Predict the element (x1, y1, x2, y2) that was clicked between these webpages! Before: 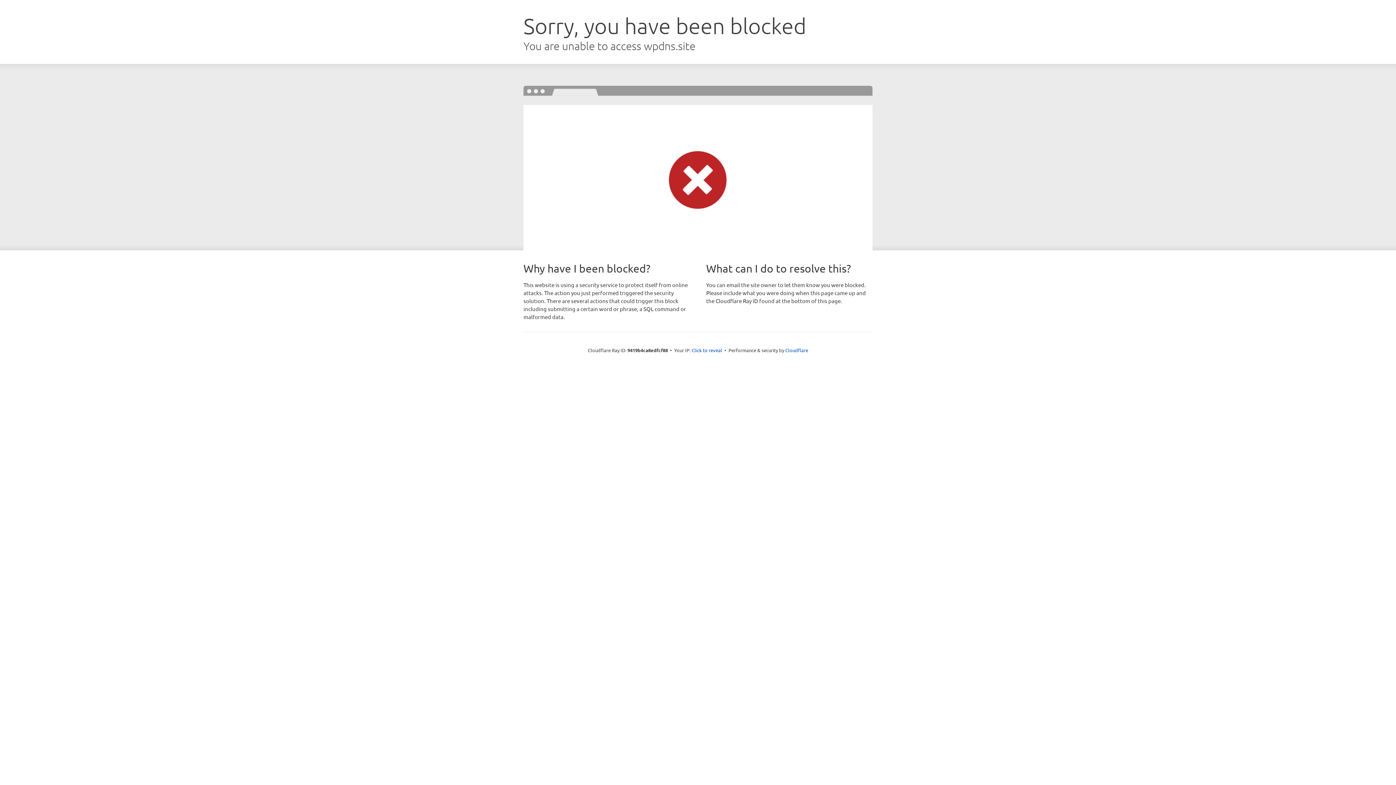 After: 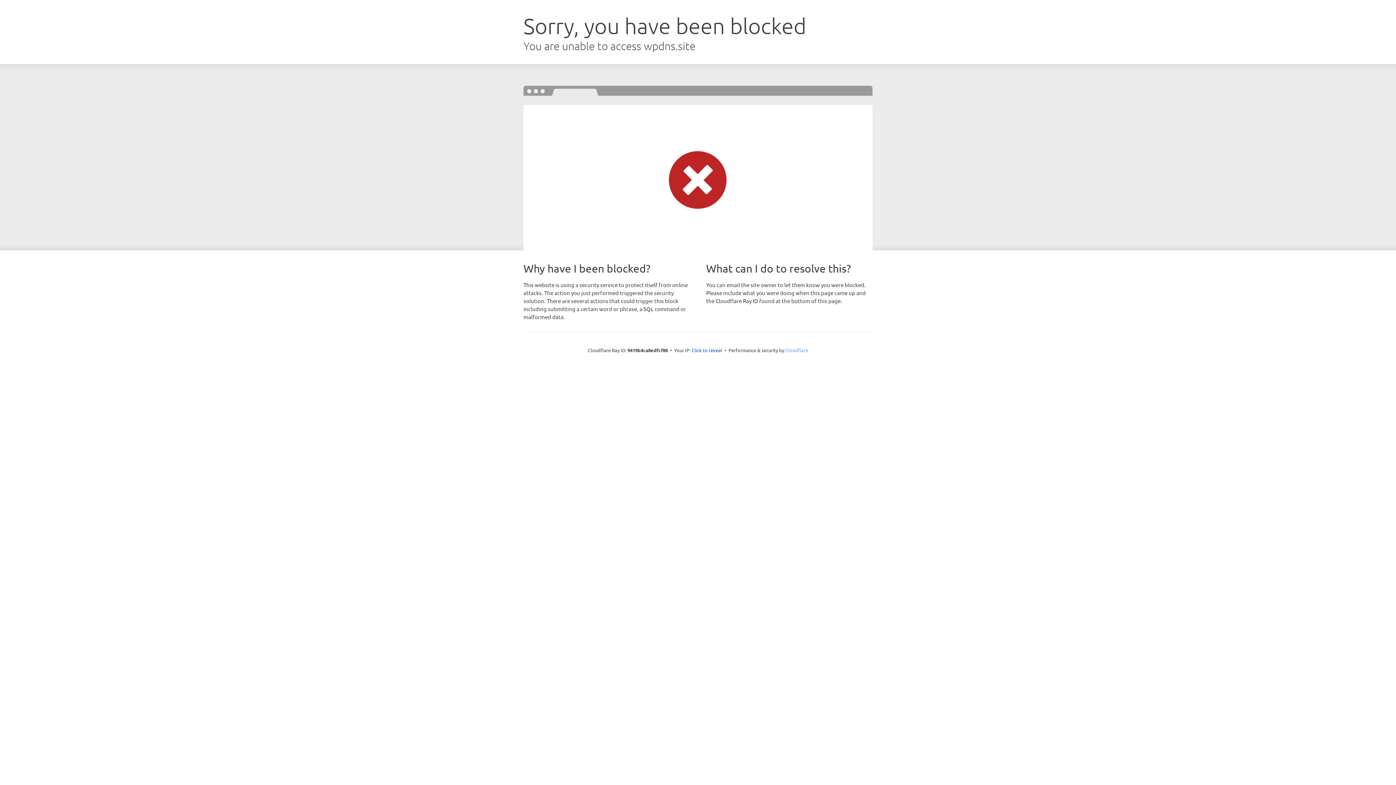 Action: bbox: (785, 347, 808, 353) label: Cloudflare